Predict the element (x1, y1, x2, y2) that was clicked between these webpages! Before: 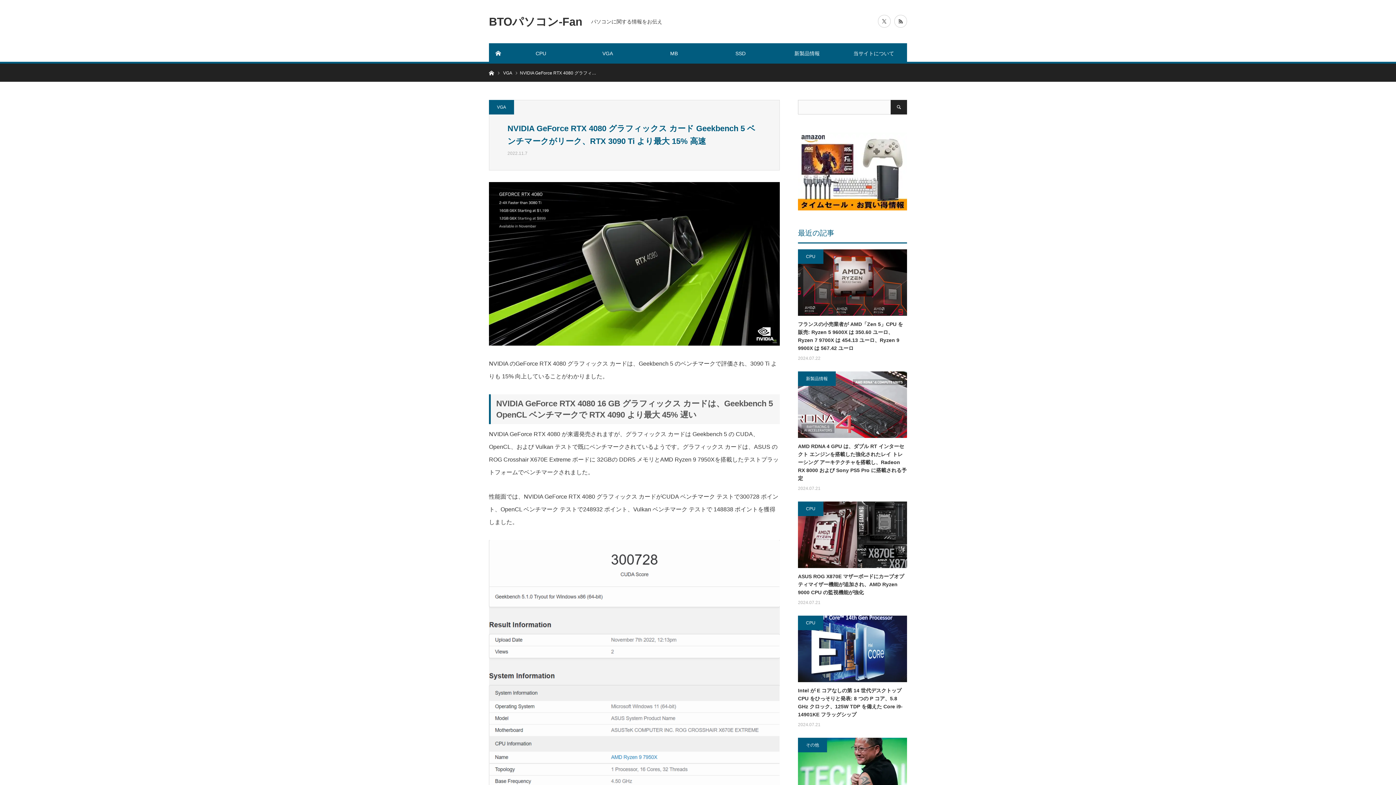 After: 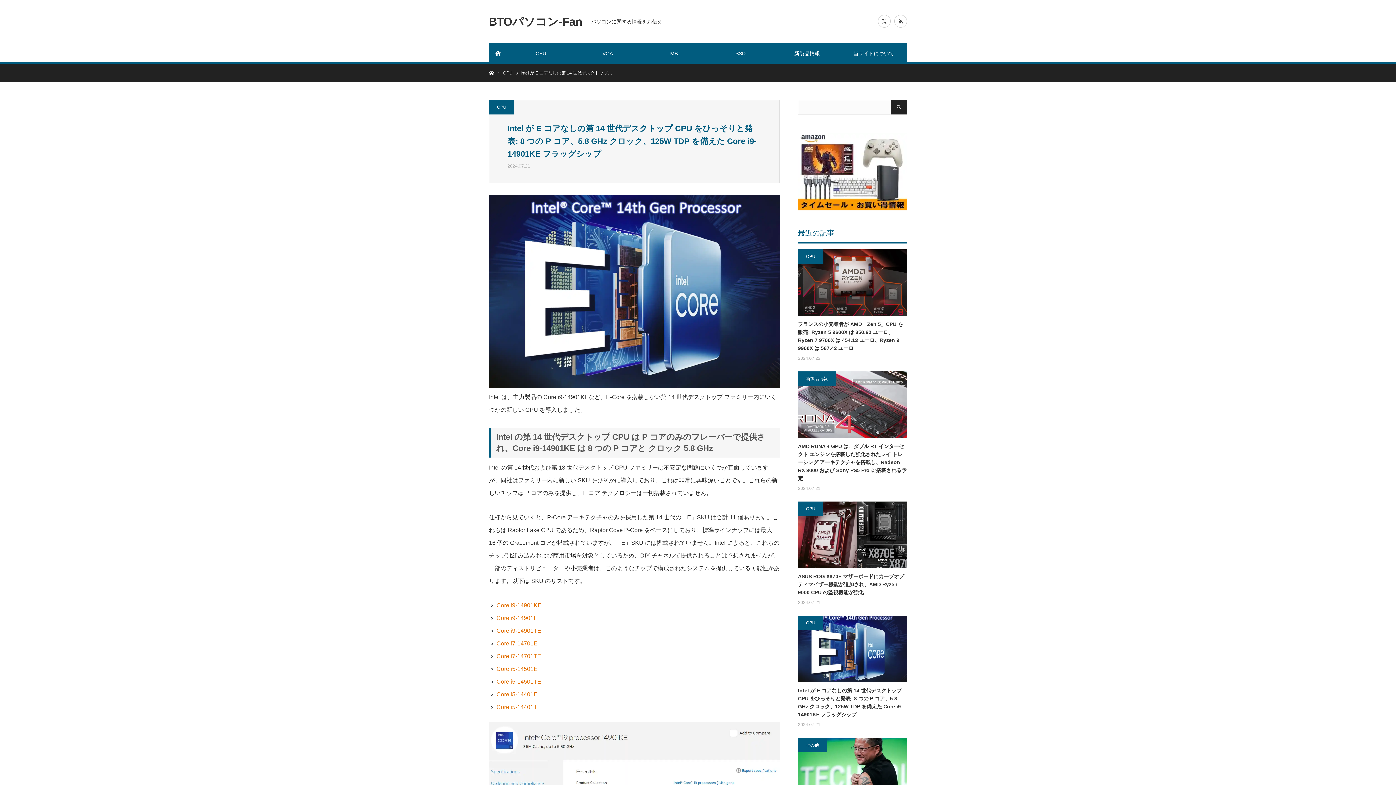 Action: bbox: (798, 687, 907, 719) label: Intel が E コアなしの第 14 世代デスクトップ CPU をひっそりと発表: 8 つの P コア、5.8 GHz クロック、125W TDP を備えた Core i9-14901KE フラッグシップ